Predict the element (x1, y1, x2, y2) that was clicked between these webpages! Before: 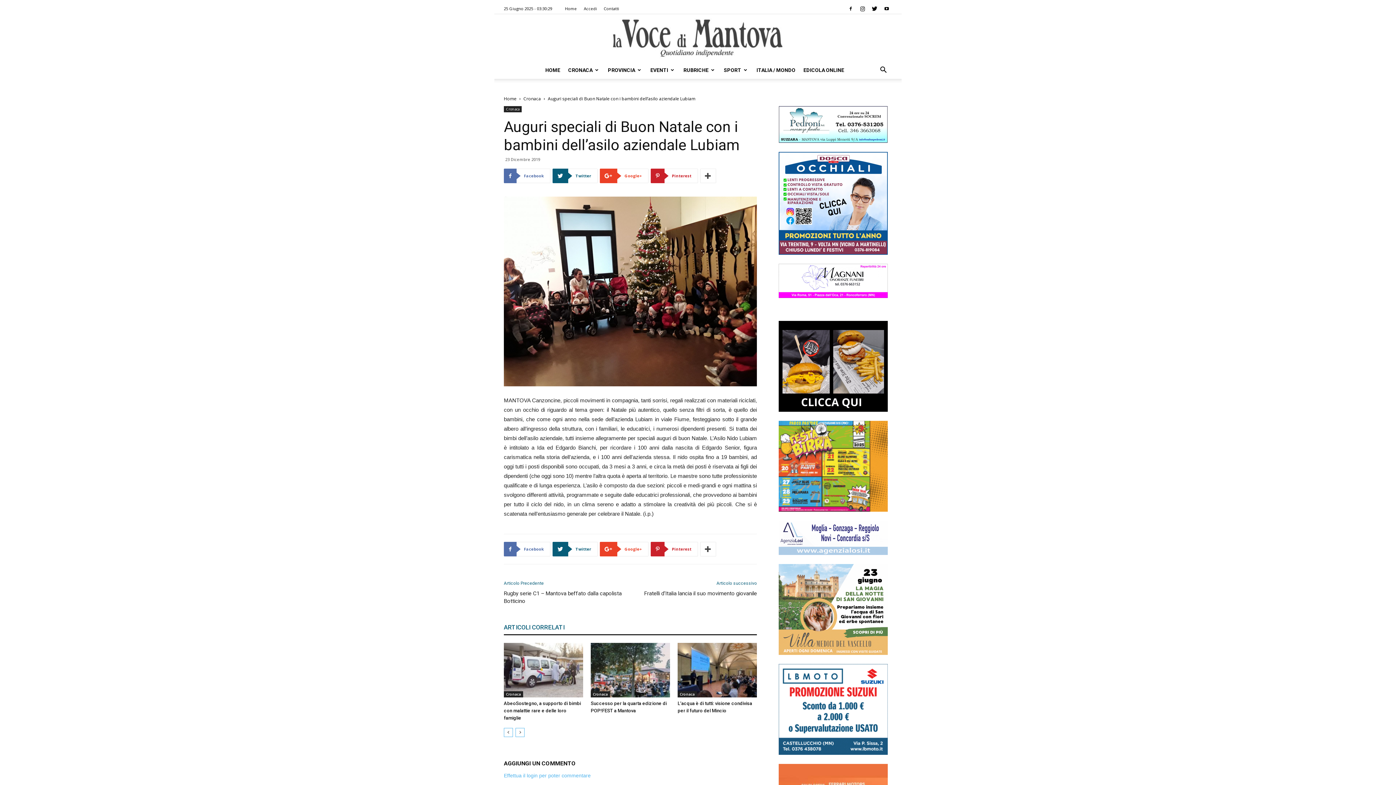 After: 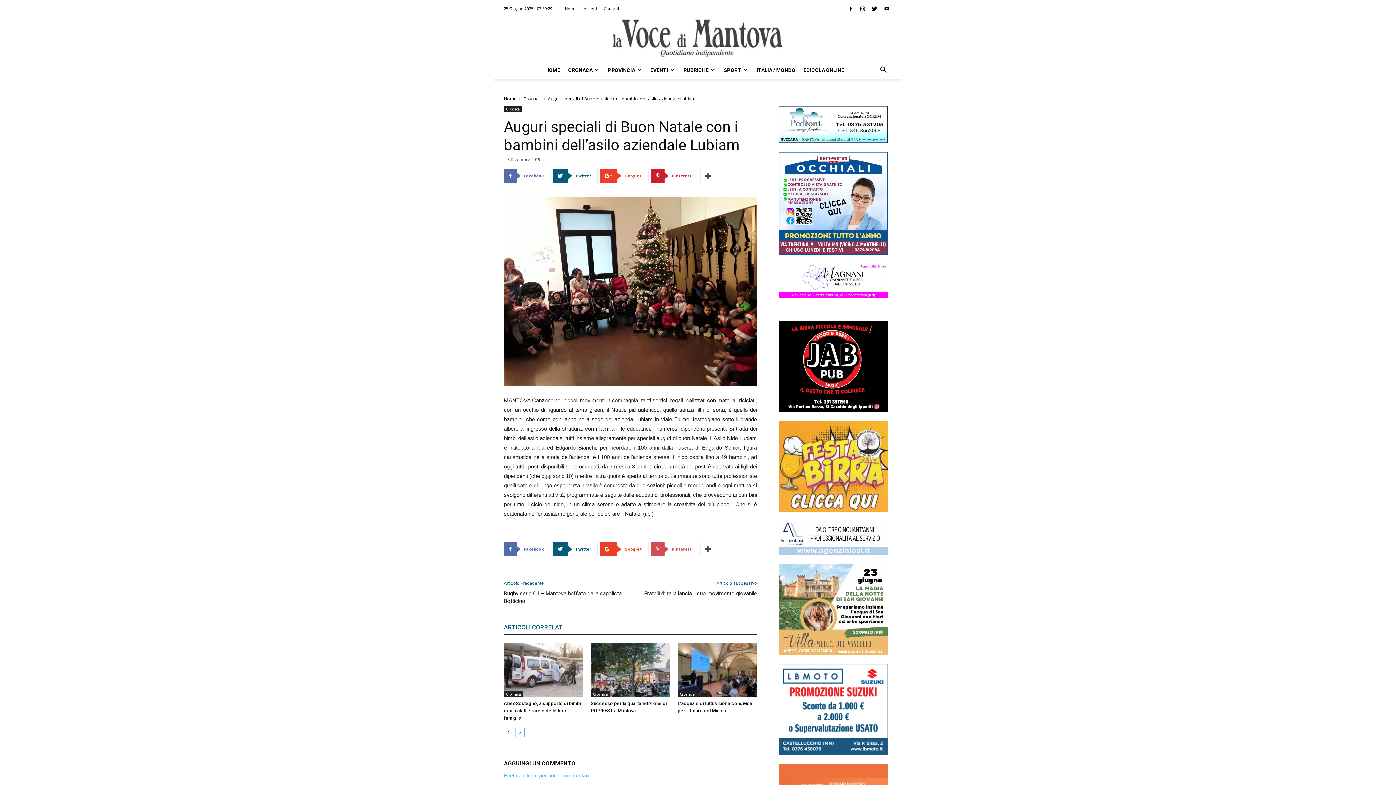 Action: label:  Pinterest bbox: (650, 542, 698, 556)